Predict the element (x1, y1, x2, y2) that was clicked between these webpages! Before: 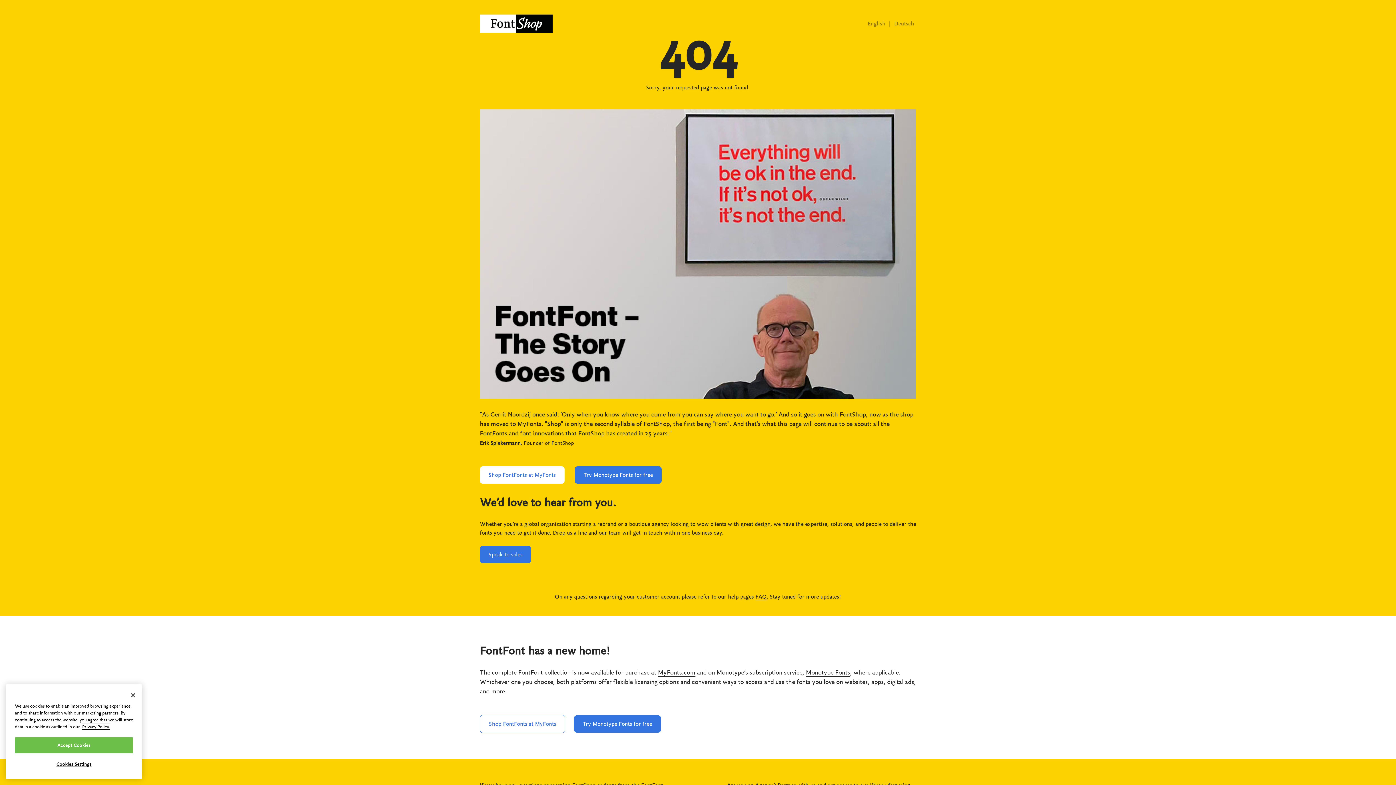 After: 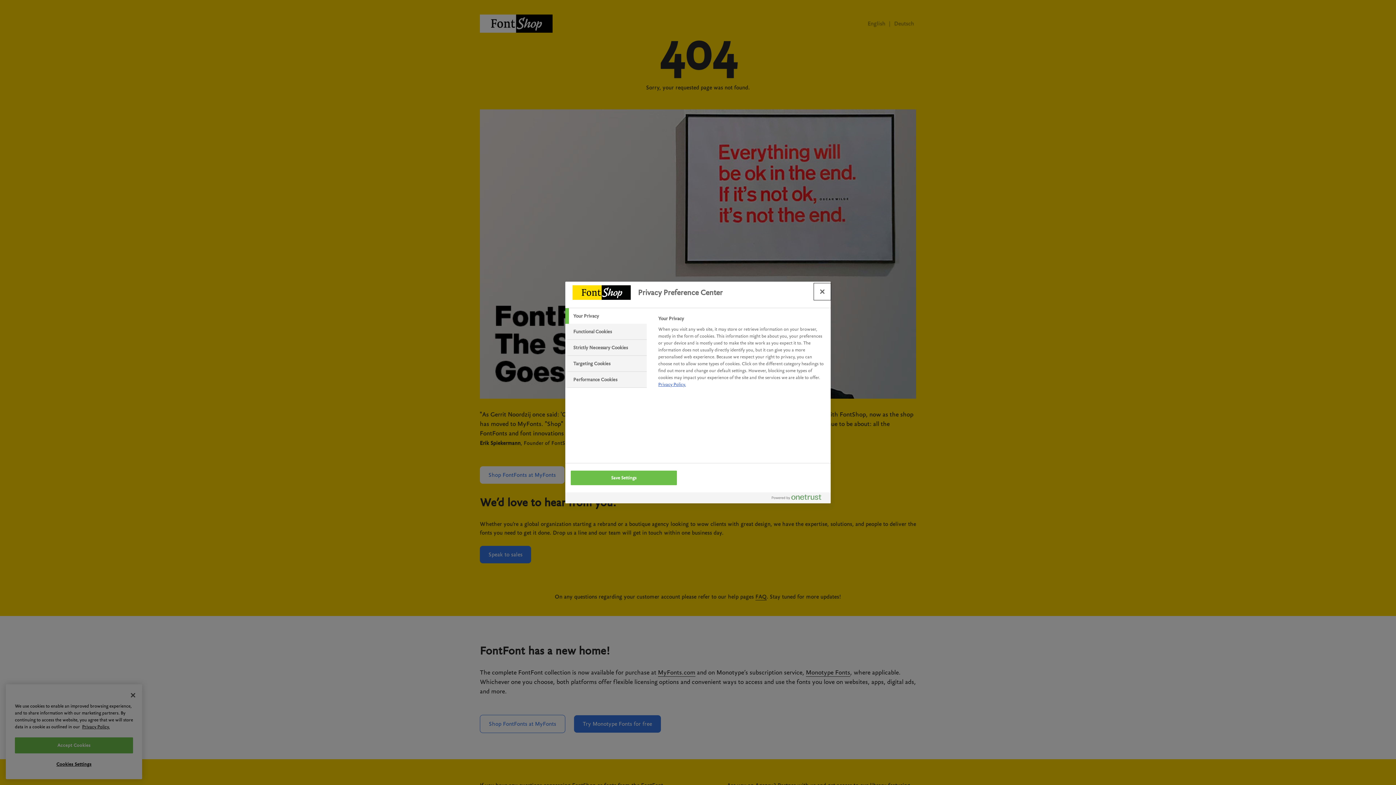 Action: bbox: (14, 757, 133, 772) label: Cookies Settings